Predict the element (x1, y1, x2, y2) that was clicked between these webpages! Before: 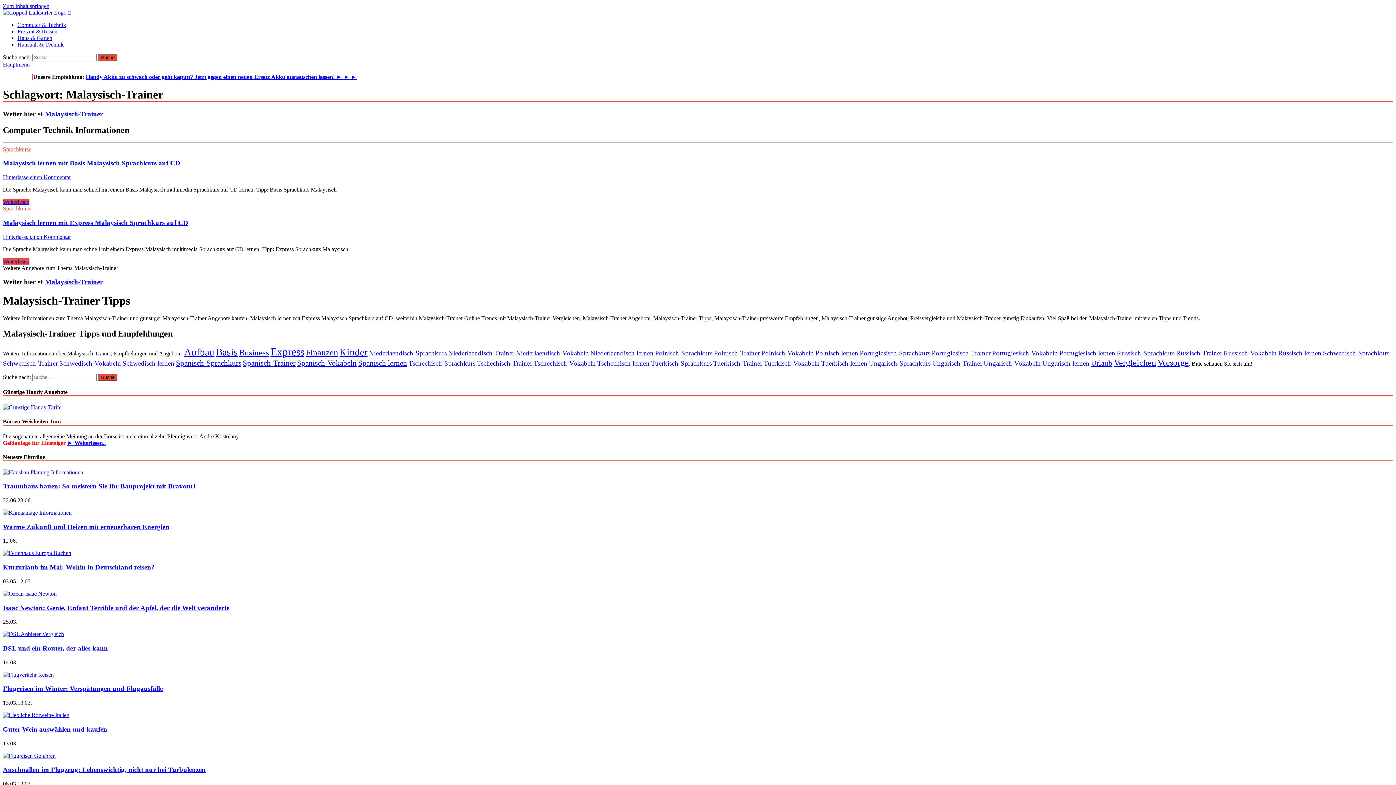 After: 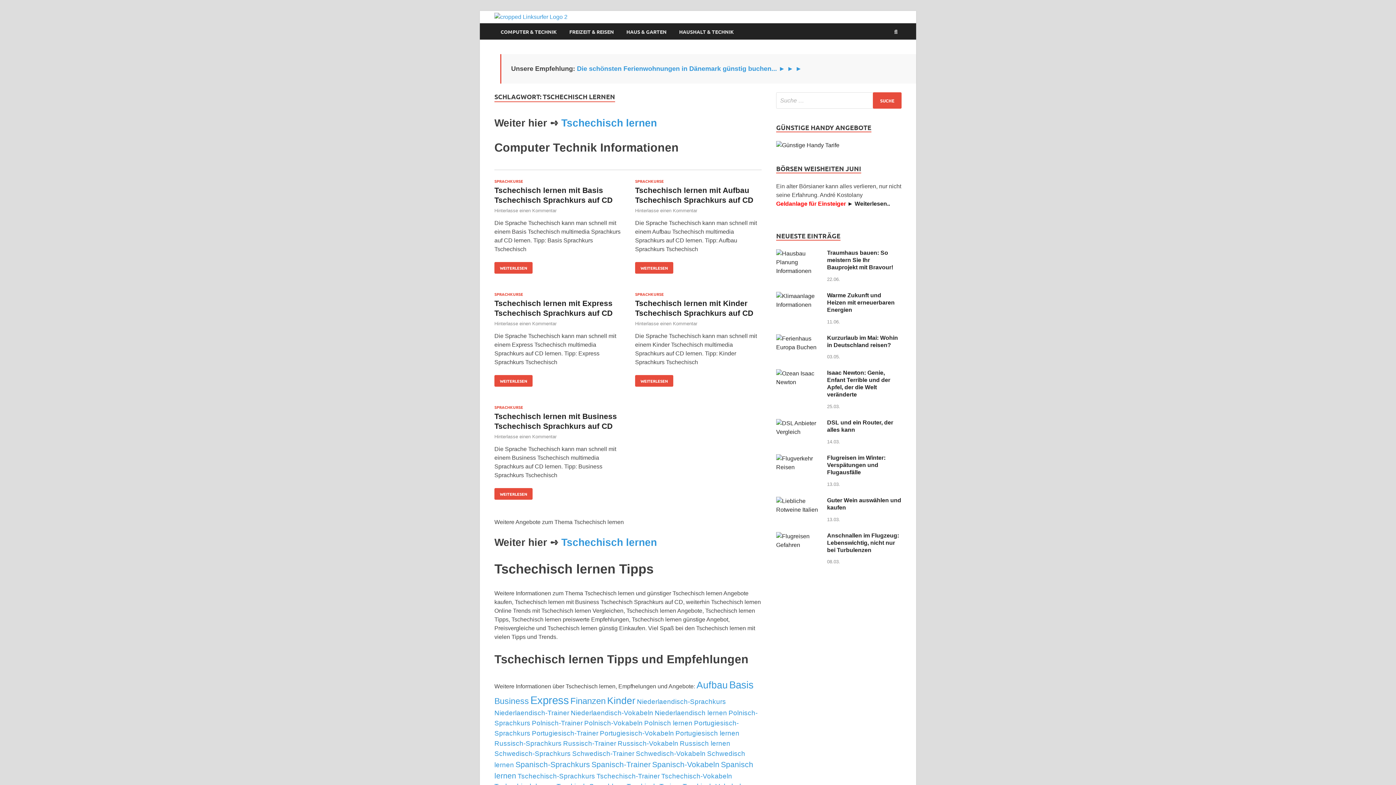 Action: bbox: (597, 359, 649, 367) label: Tschechisch lernen (5 Einträge)